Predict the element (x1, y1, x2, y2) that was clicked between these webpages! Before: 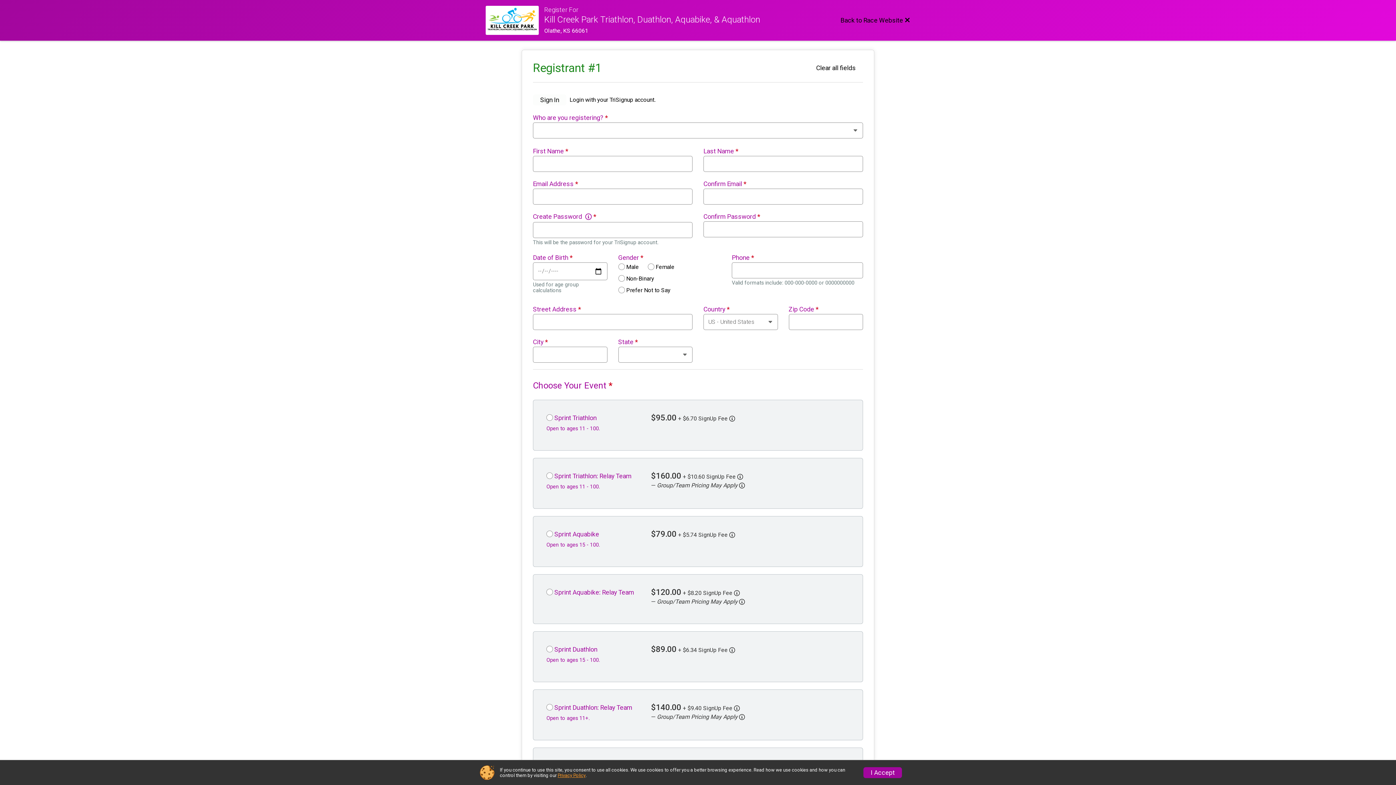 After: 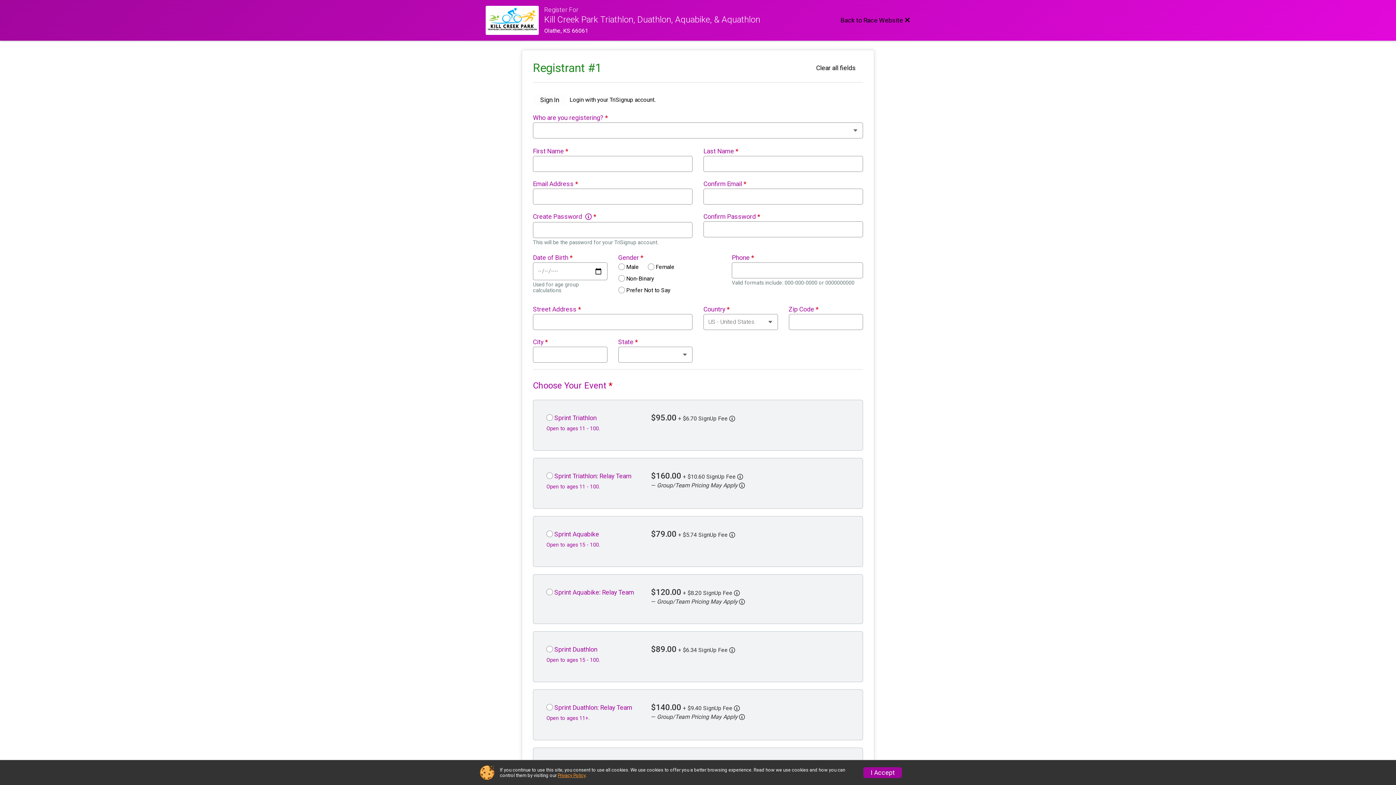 Action: label: Privacy Policy bbox: (557, 773, 585, 778)